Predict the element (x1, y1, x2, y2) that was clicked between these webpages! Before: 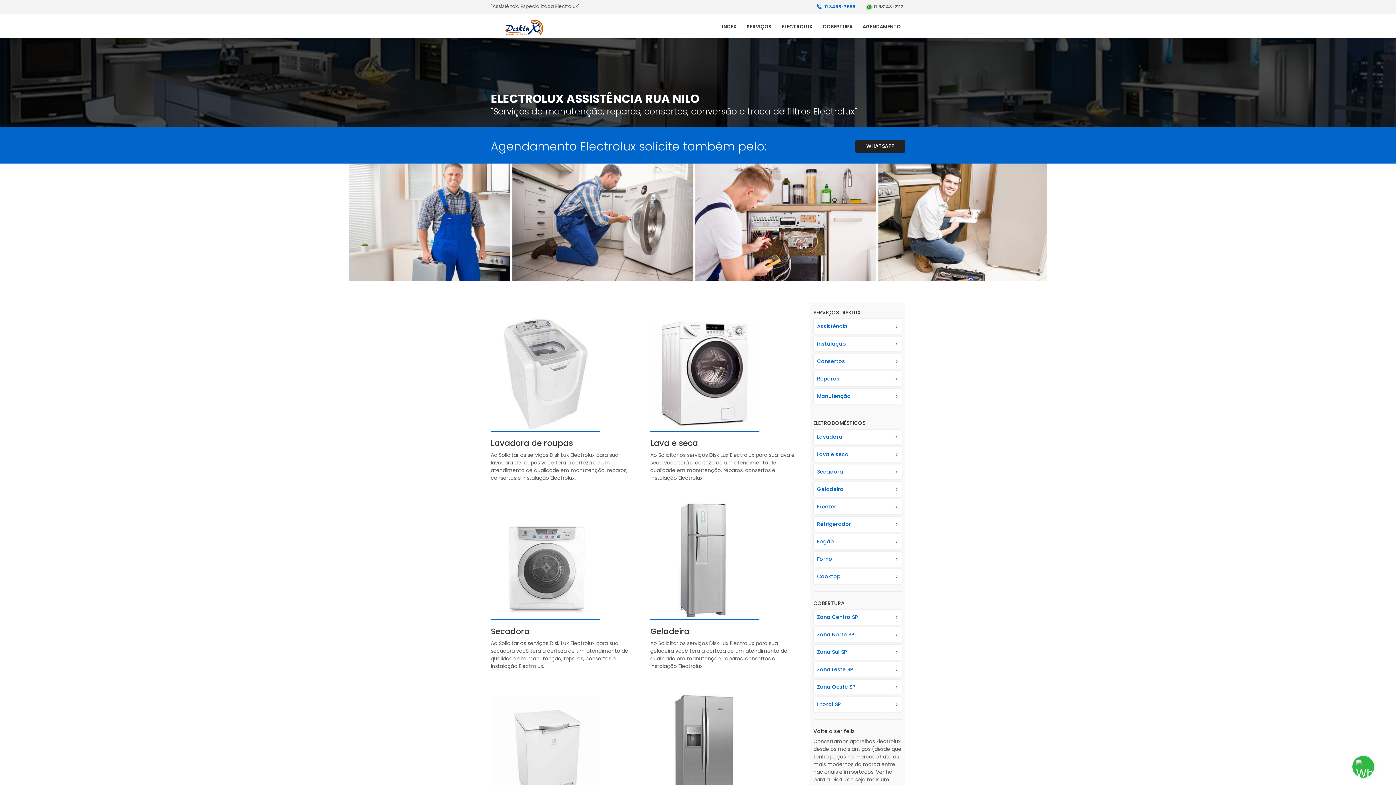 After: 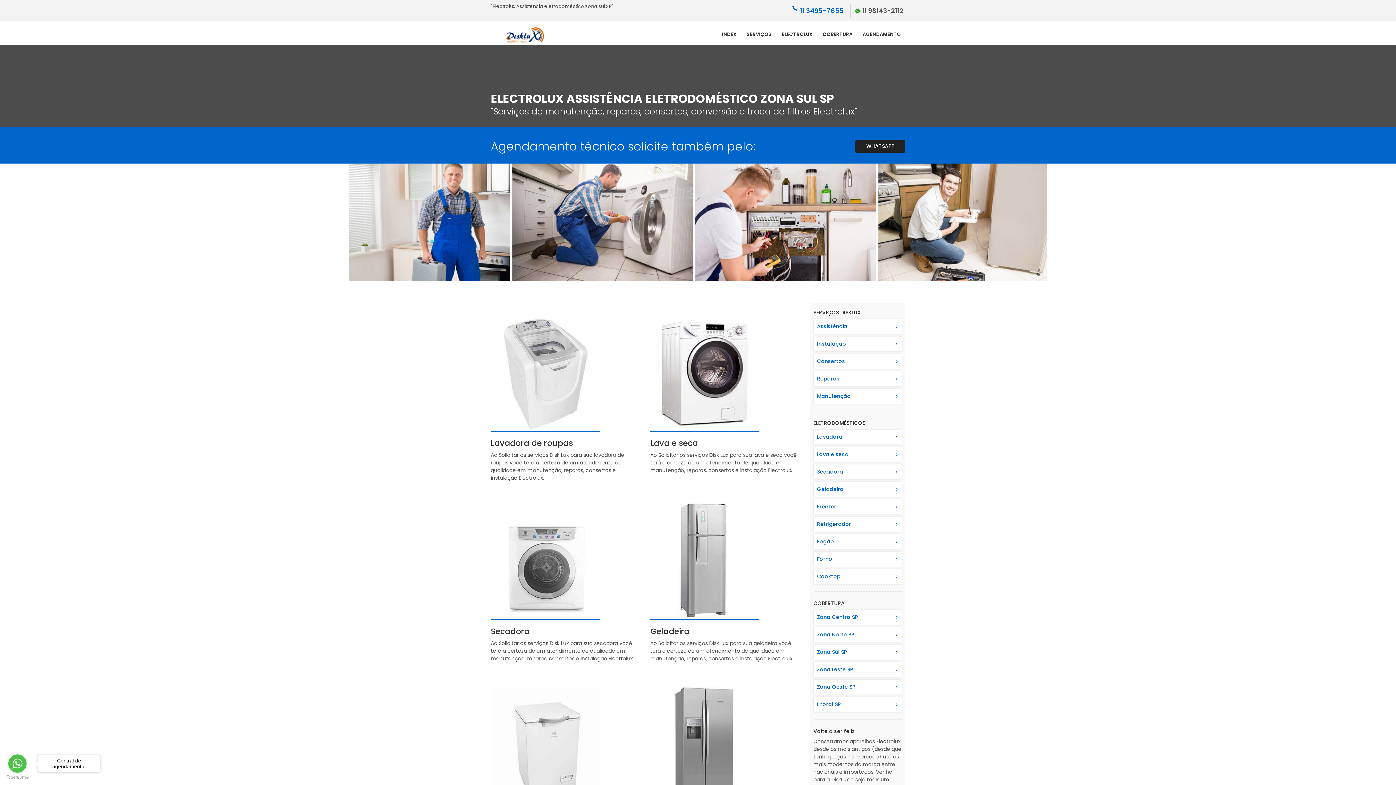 Action: label: Zona Sul SP bbox: (813, 645, 901, 660)